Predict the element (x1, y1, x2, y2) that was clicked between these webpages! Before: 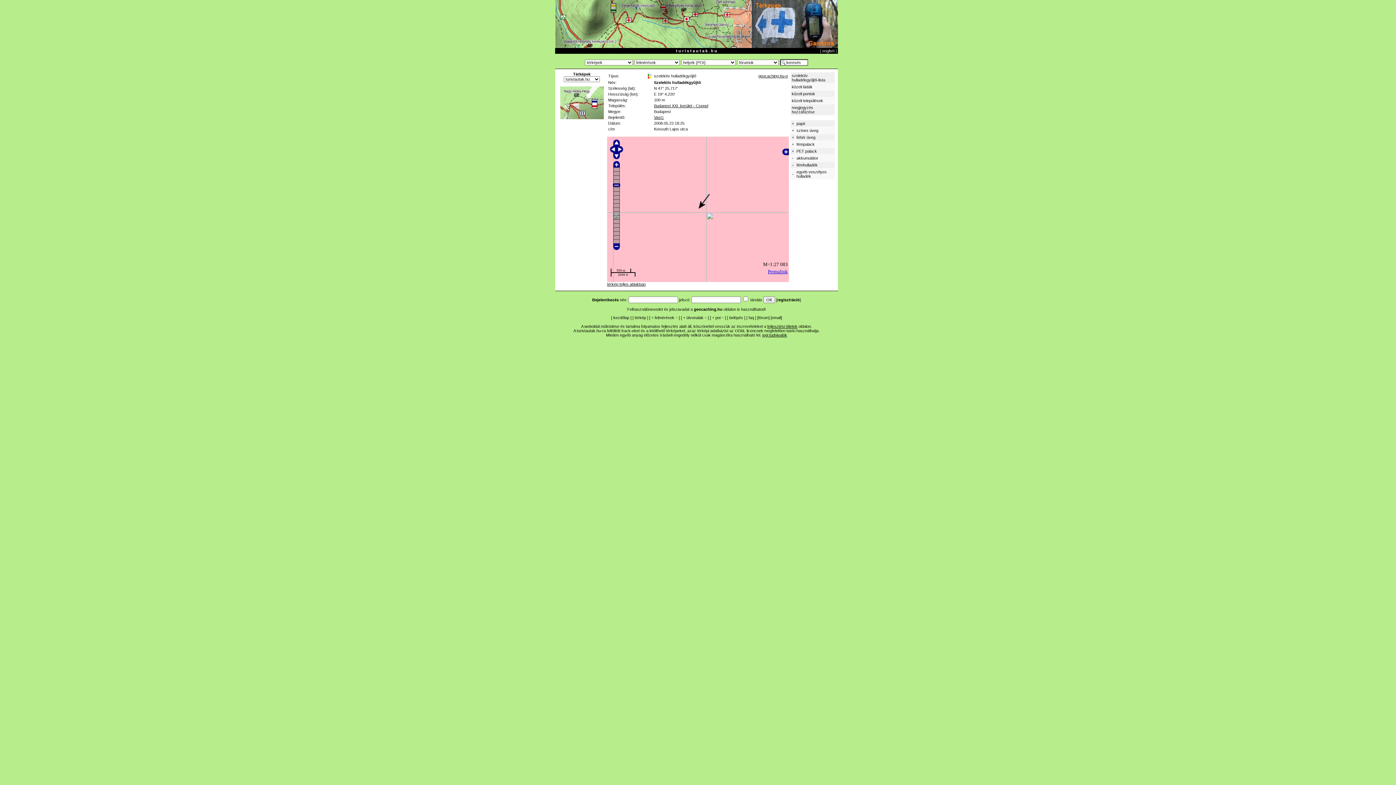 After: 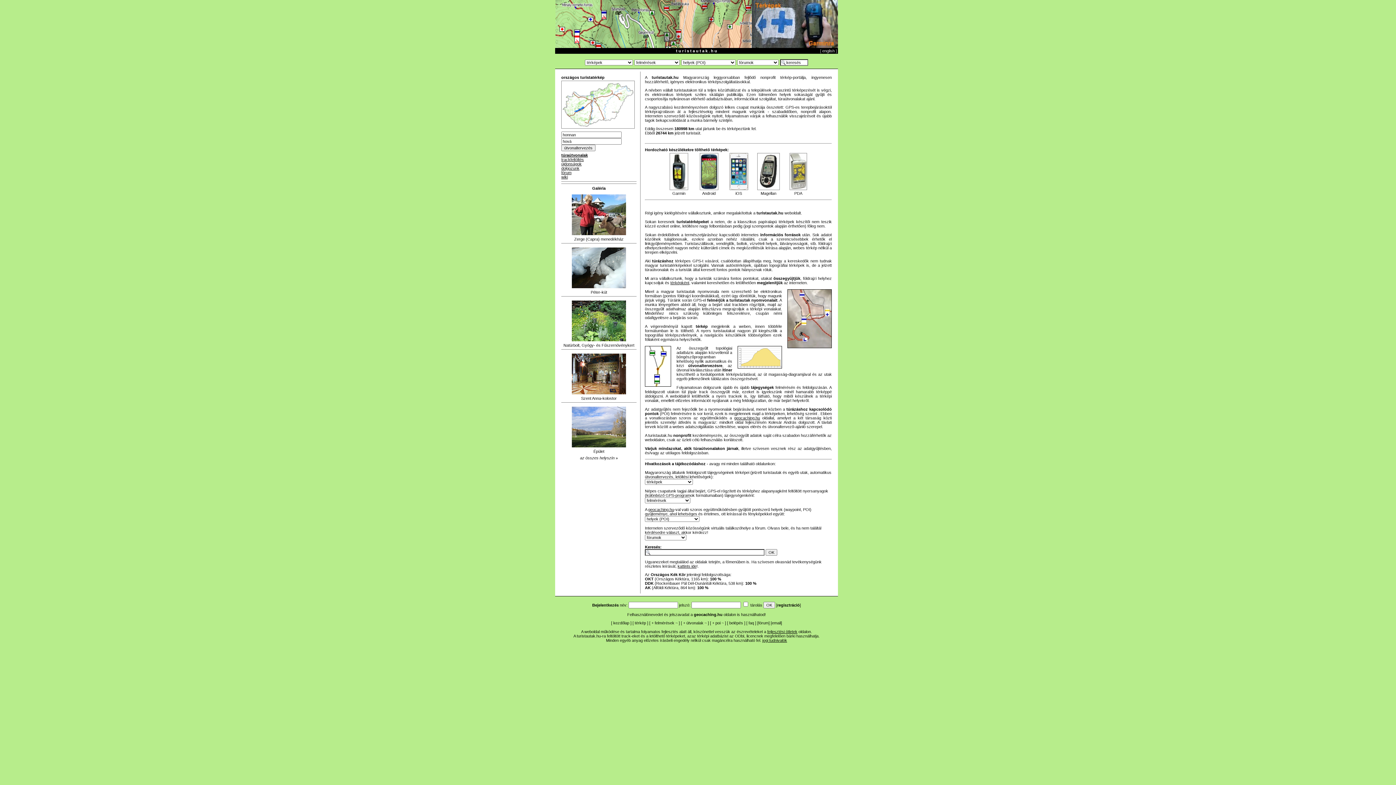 Action: label: kezdőlap bbox: (613, 315, 629, 320)